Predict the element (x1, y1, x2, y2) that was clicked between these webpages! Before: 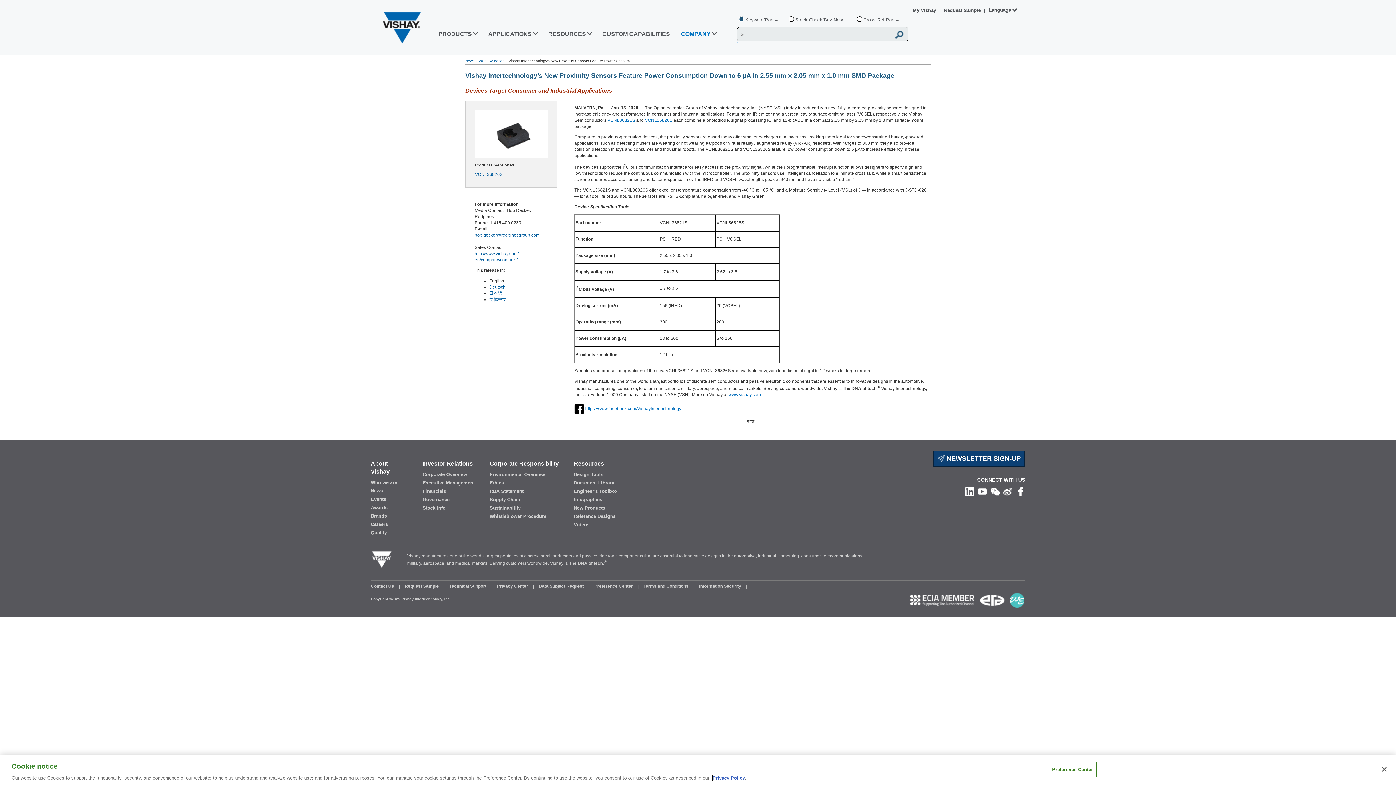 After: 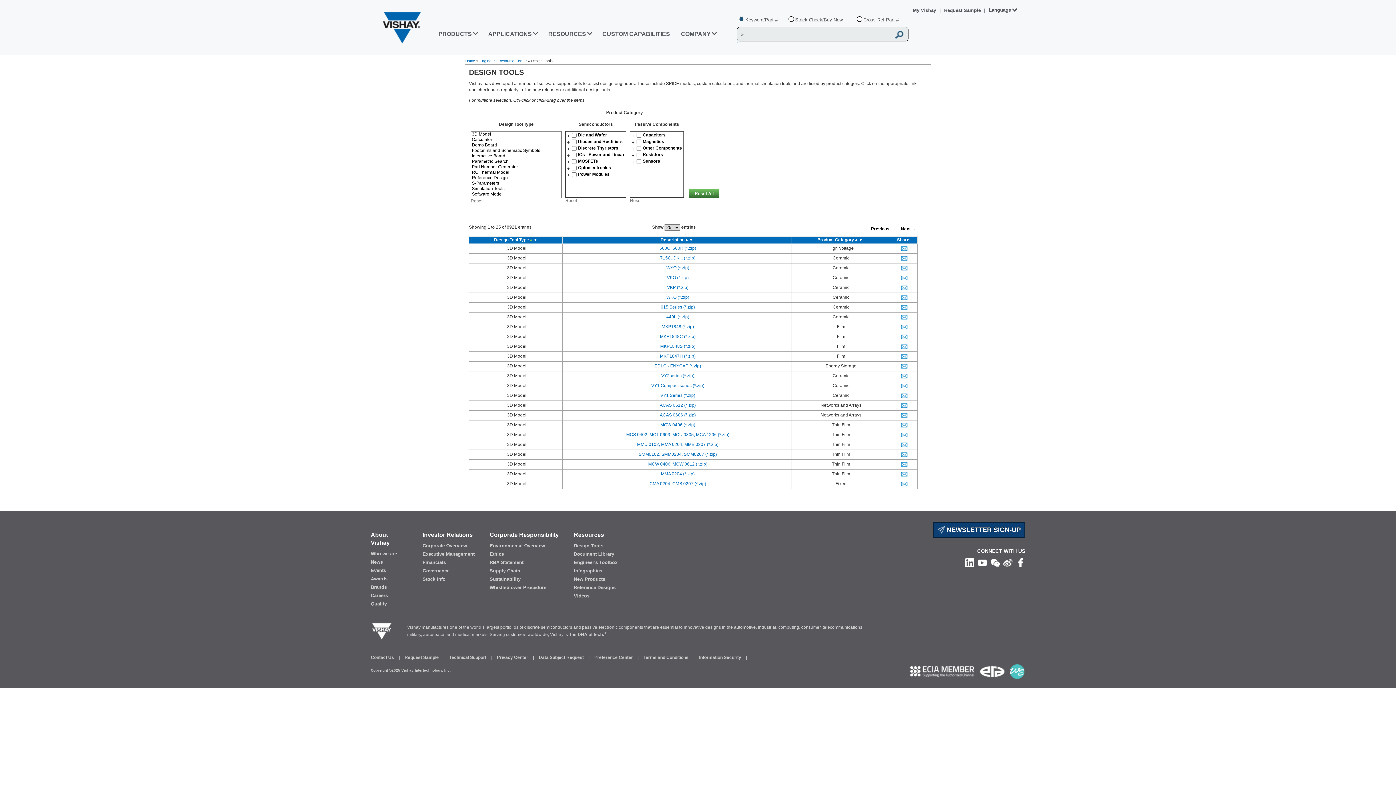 Action: label: Design Tools bbox: (574, 471, 617, 478)